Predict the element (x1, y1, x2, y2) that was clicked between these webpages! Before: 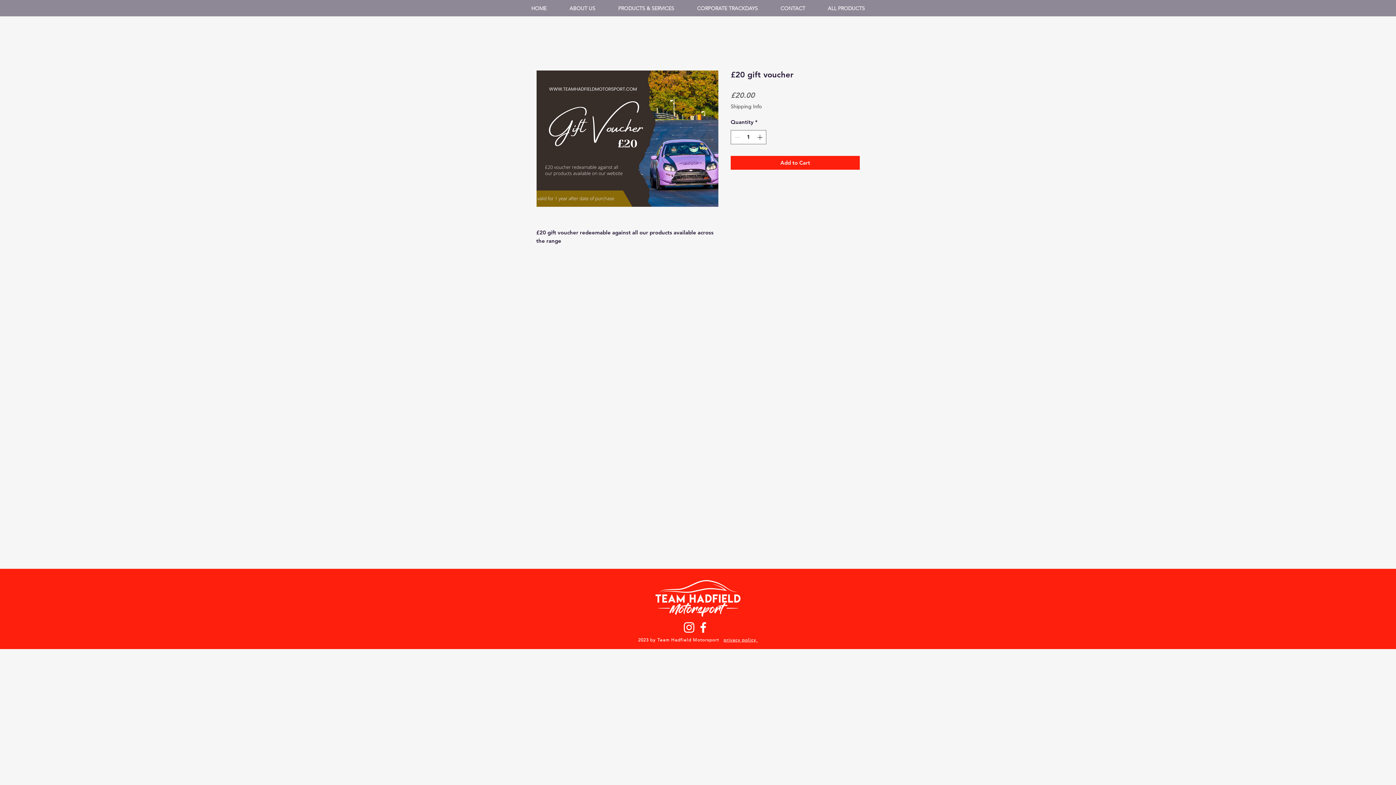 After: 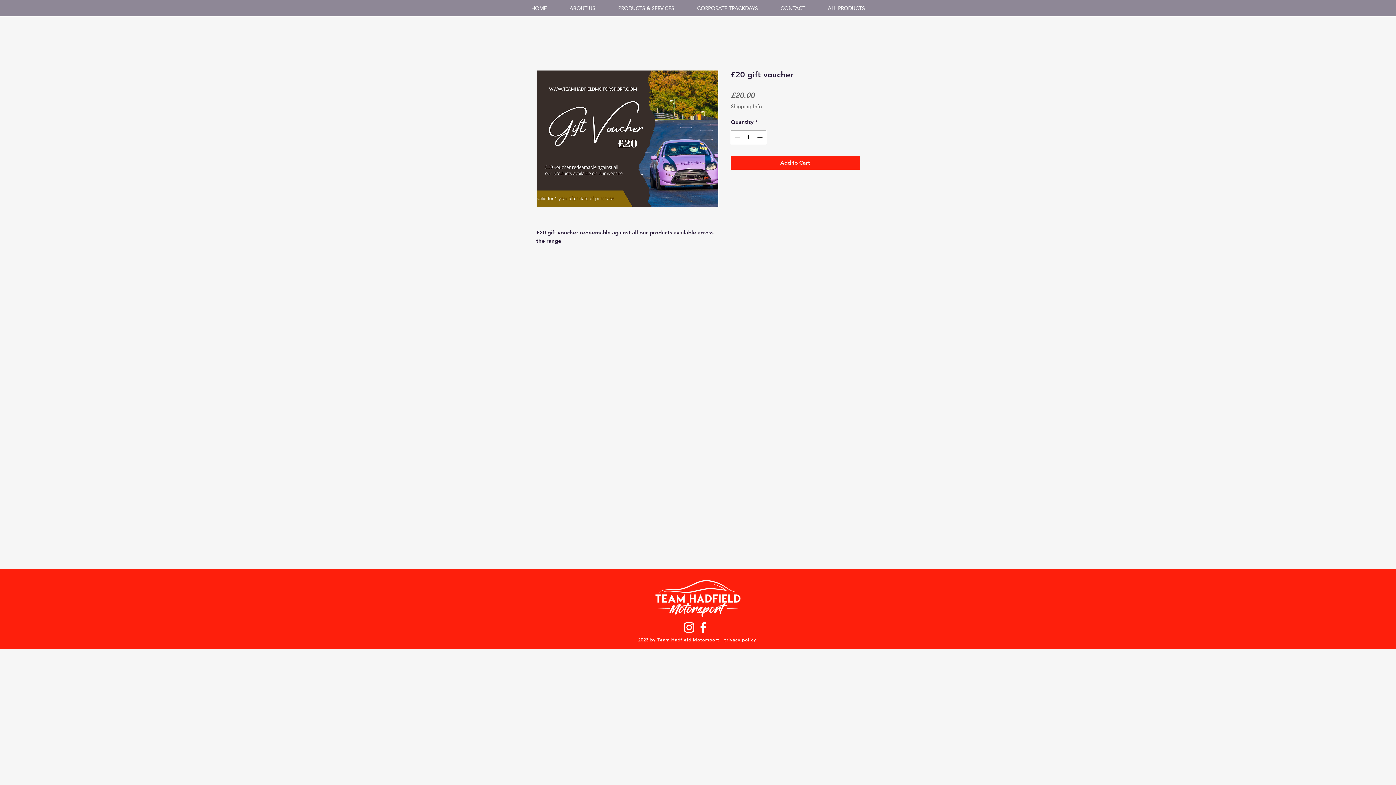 Action: bbox: (755, 130, 765, 143)